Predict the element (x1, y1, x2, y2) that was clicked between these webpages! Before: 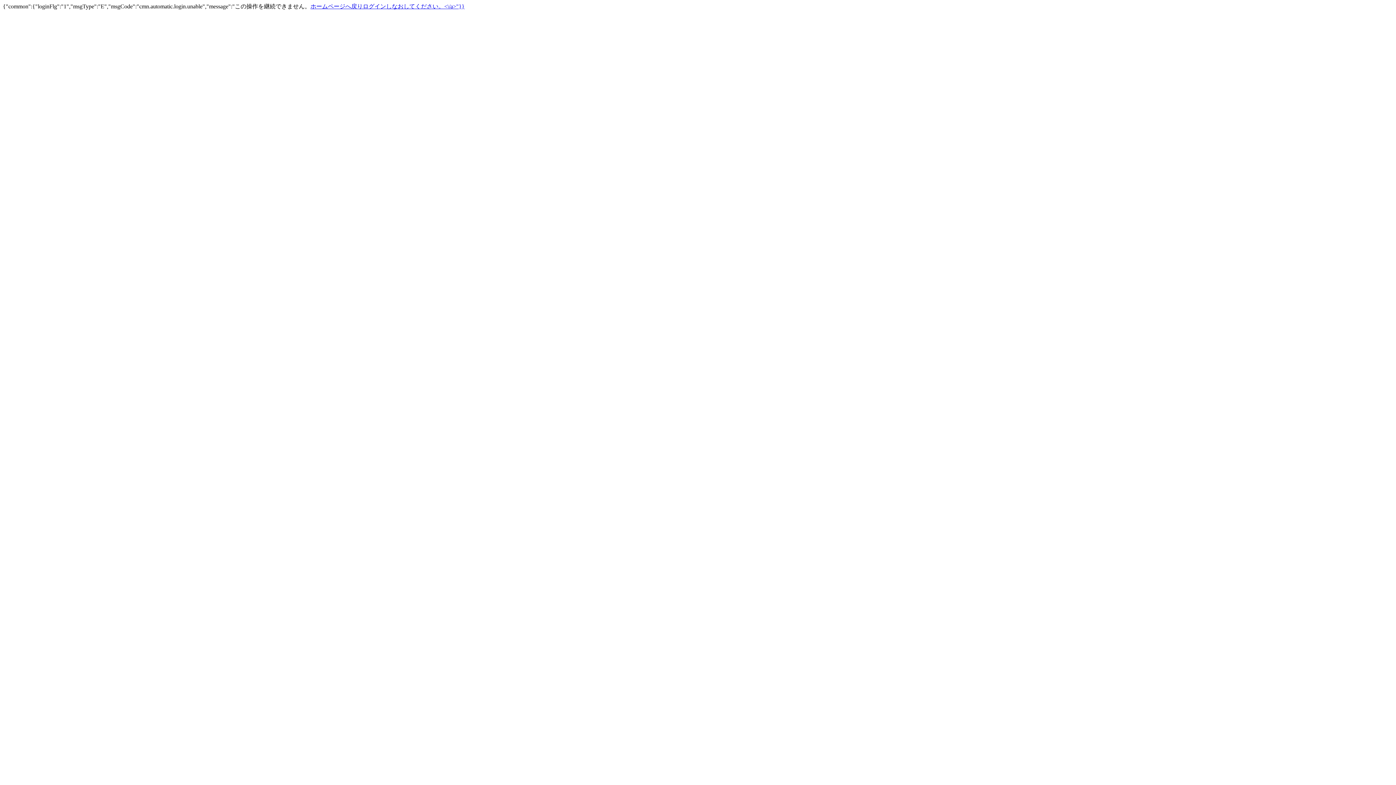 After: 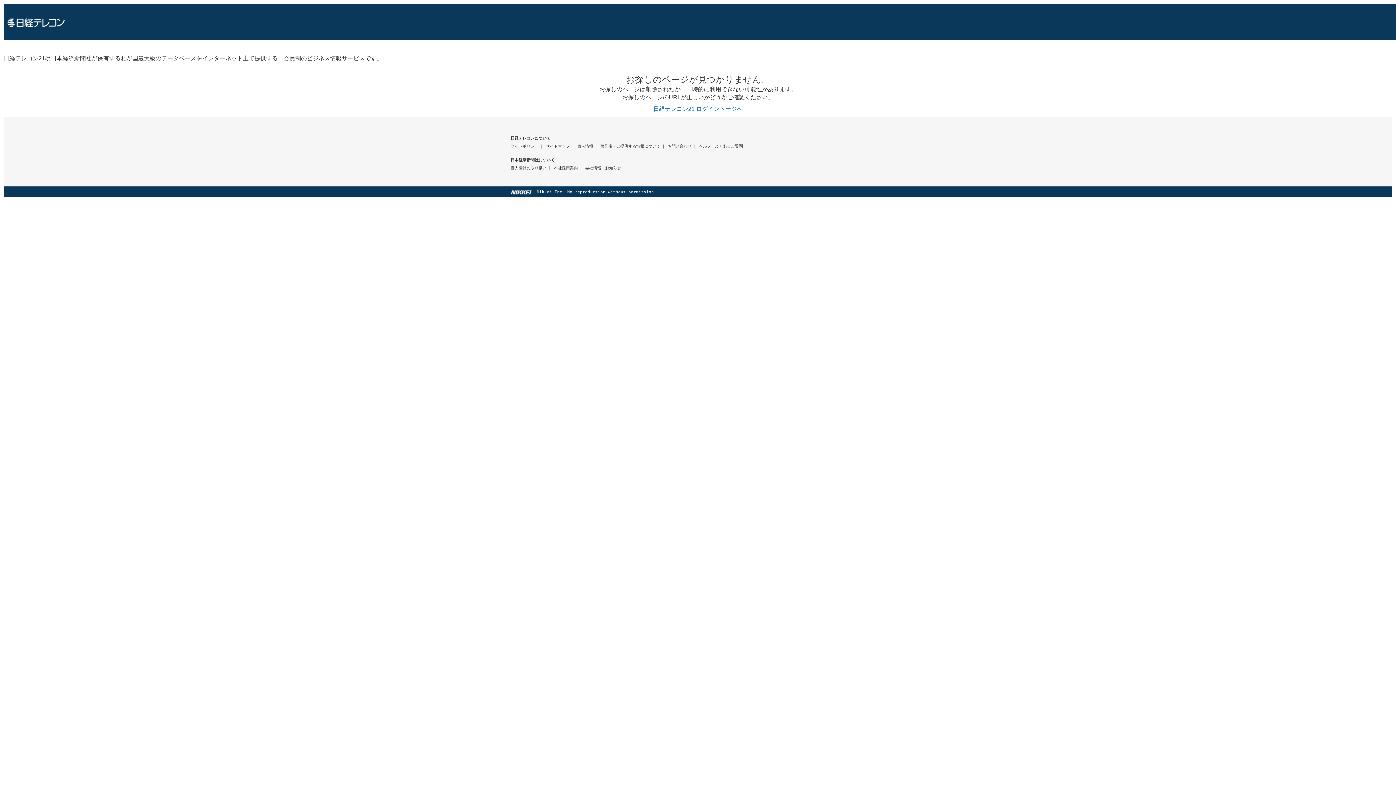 Action: bbox: (310, 3, 464, 9) label: ホームページへ戻りログインしなおしてください。<\/a>"}}